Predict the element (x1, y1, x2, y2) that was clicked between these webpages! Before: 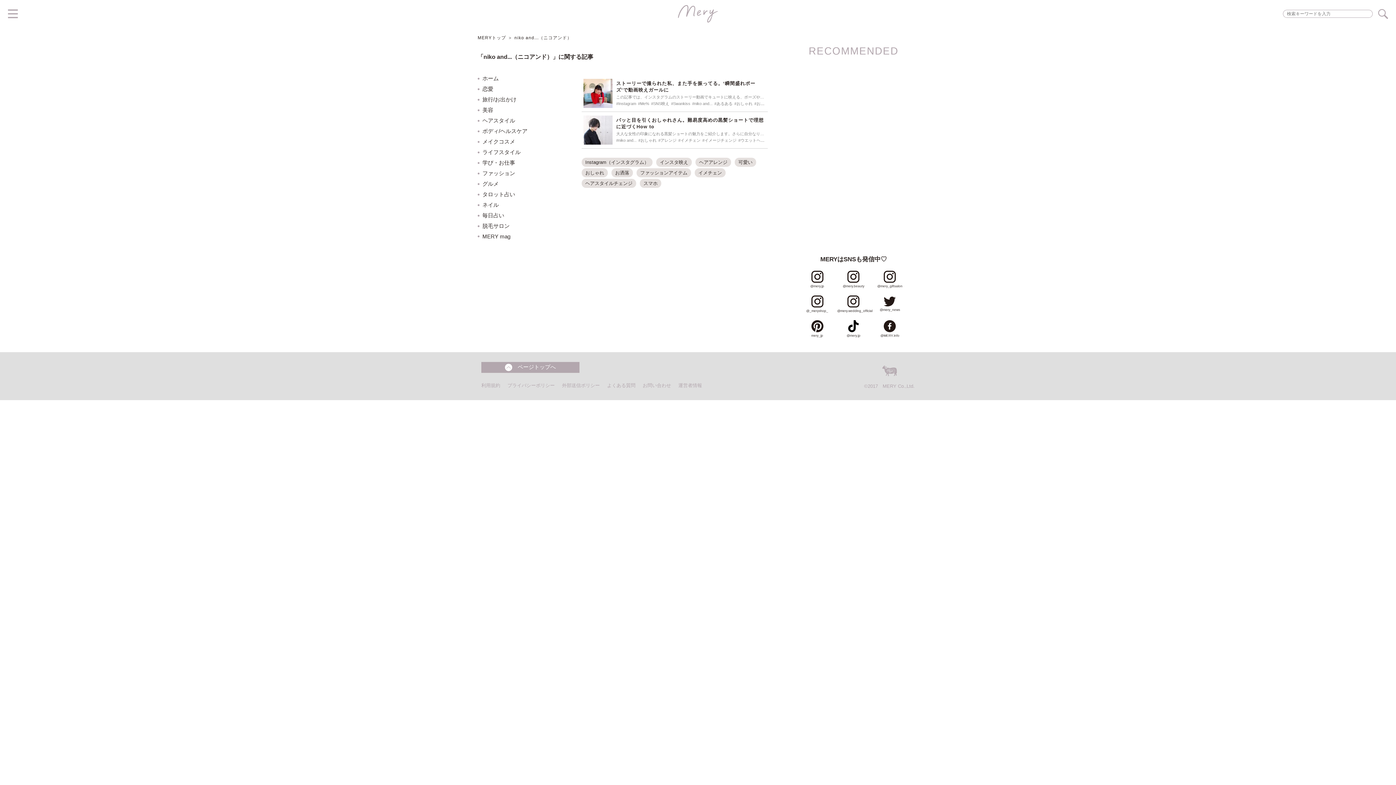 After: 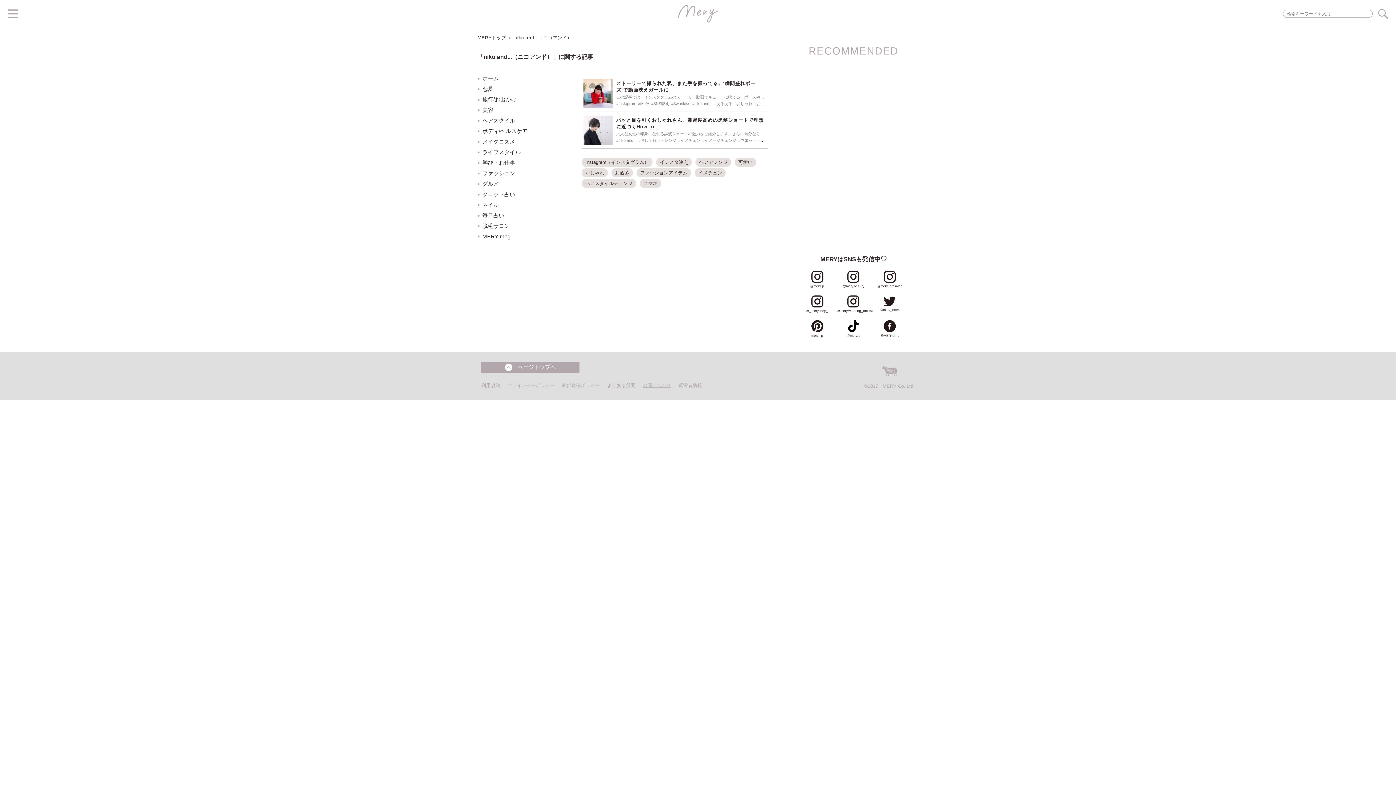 Action: bbox: (642, 382, 671, 388) label: お問い合わせ